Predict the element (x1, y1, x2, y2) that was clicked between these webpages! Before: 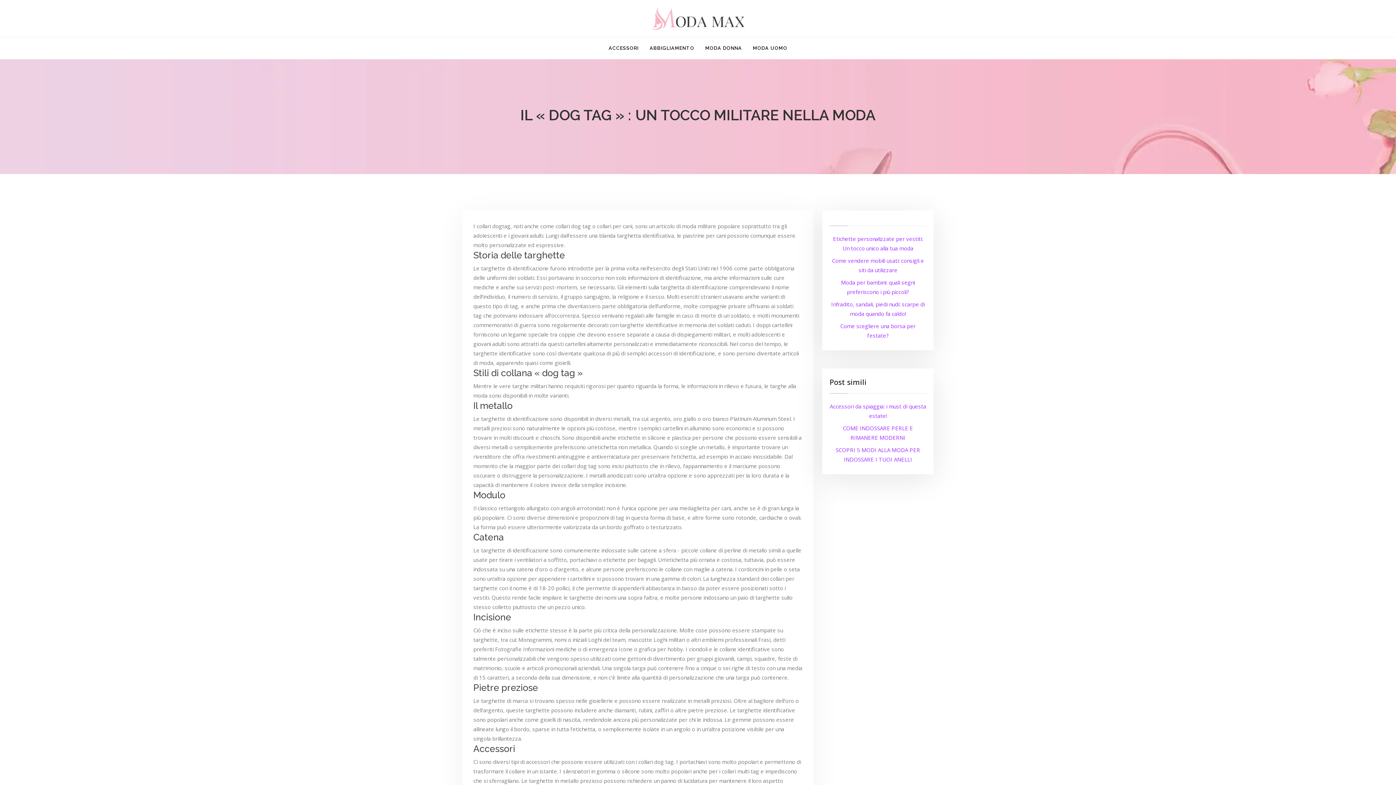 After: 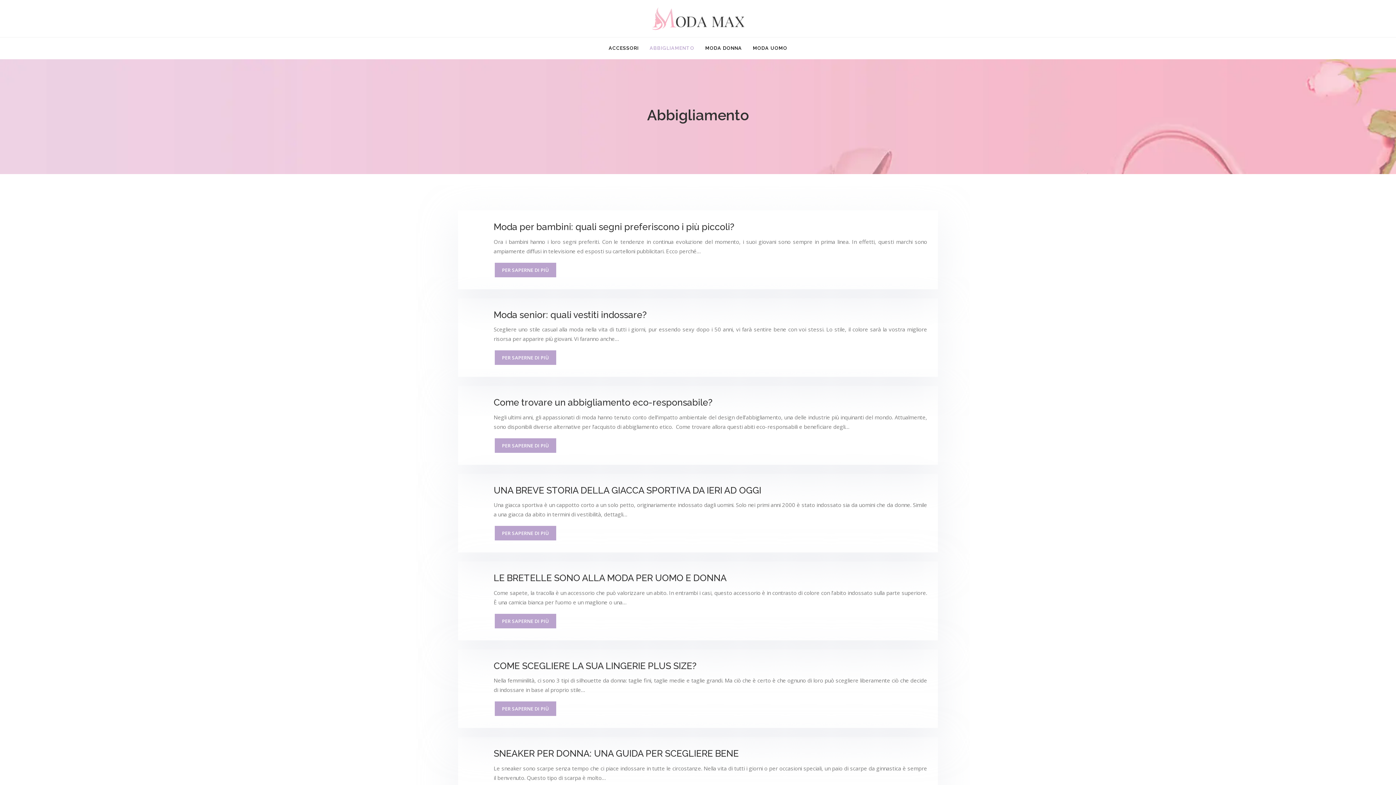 Action: bbox: (644, 37, 699, 59) label: ABBIGLIAMENTO